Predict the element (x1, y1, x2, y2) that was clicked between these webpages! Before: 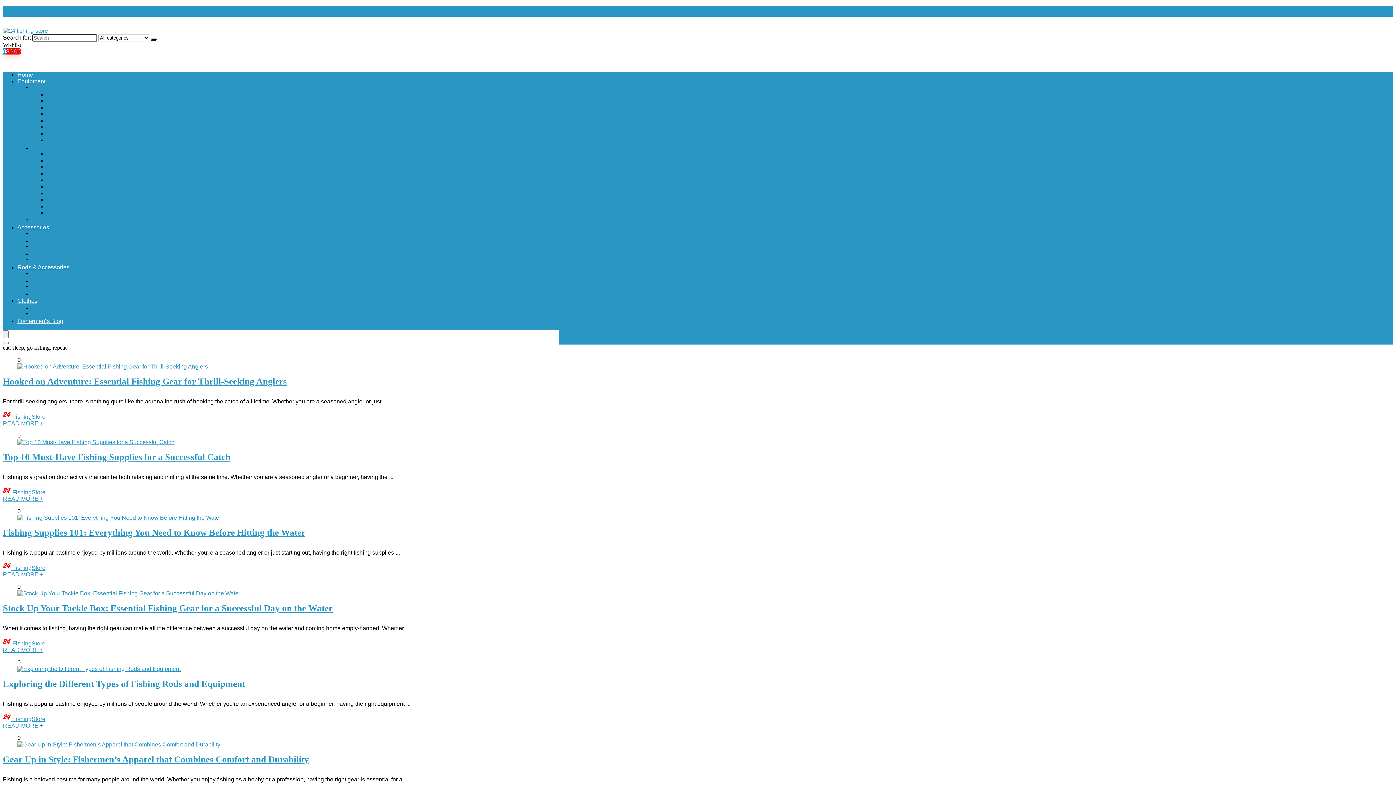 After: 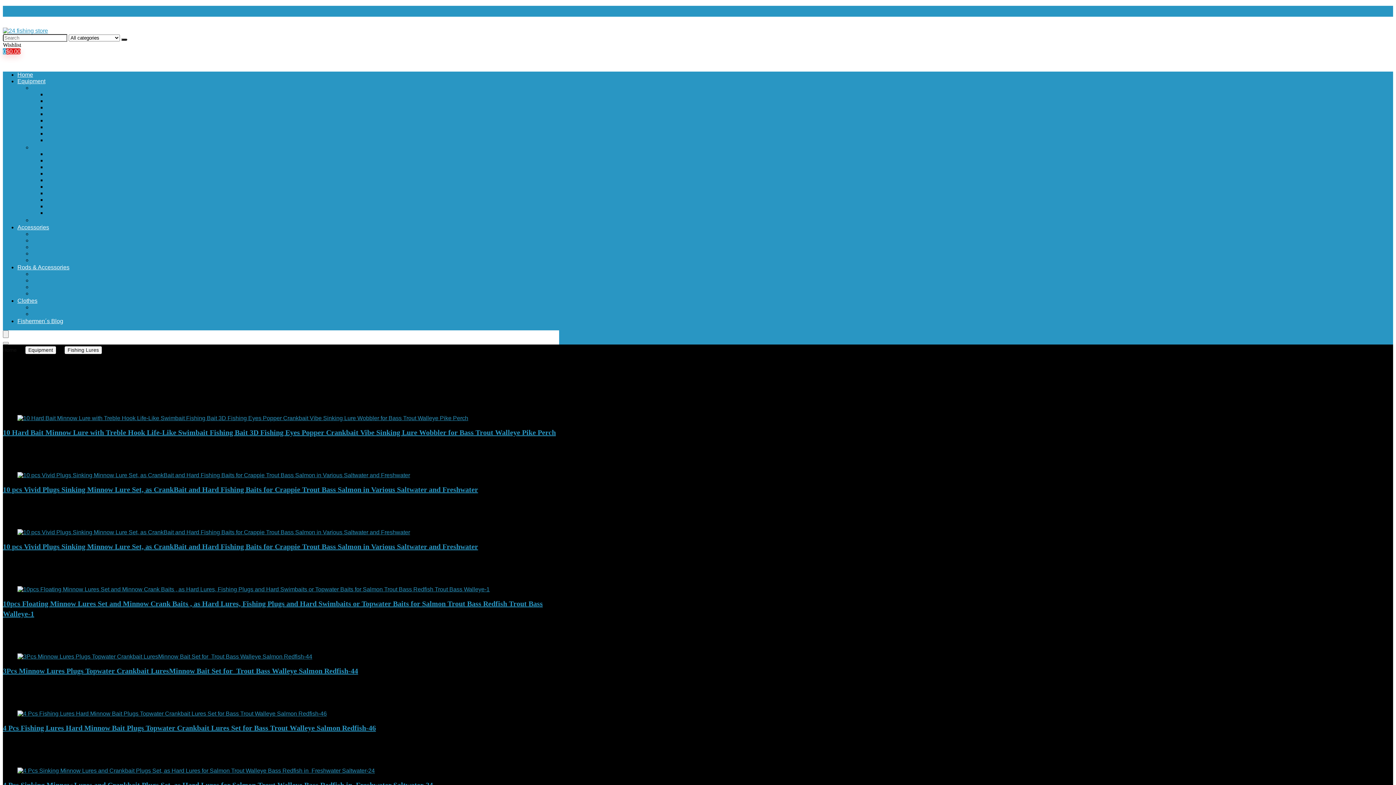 Action: bbox: (46, 104, 82, 110) label: Fishing Plugs